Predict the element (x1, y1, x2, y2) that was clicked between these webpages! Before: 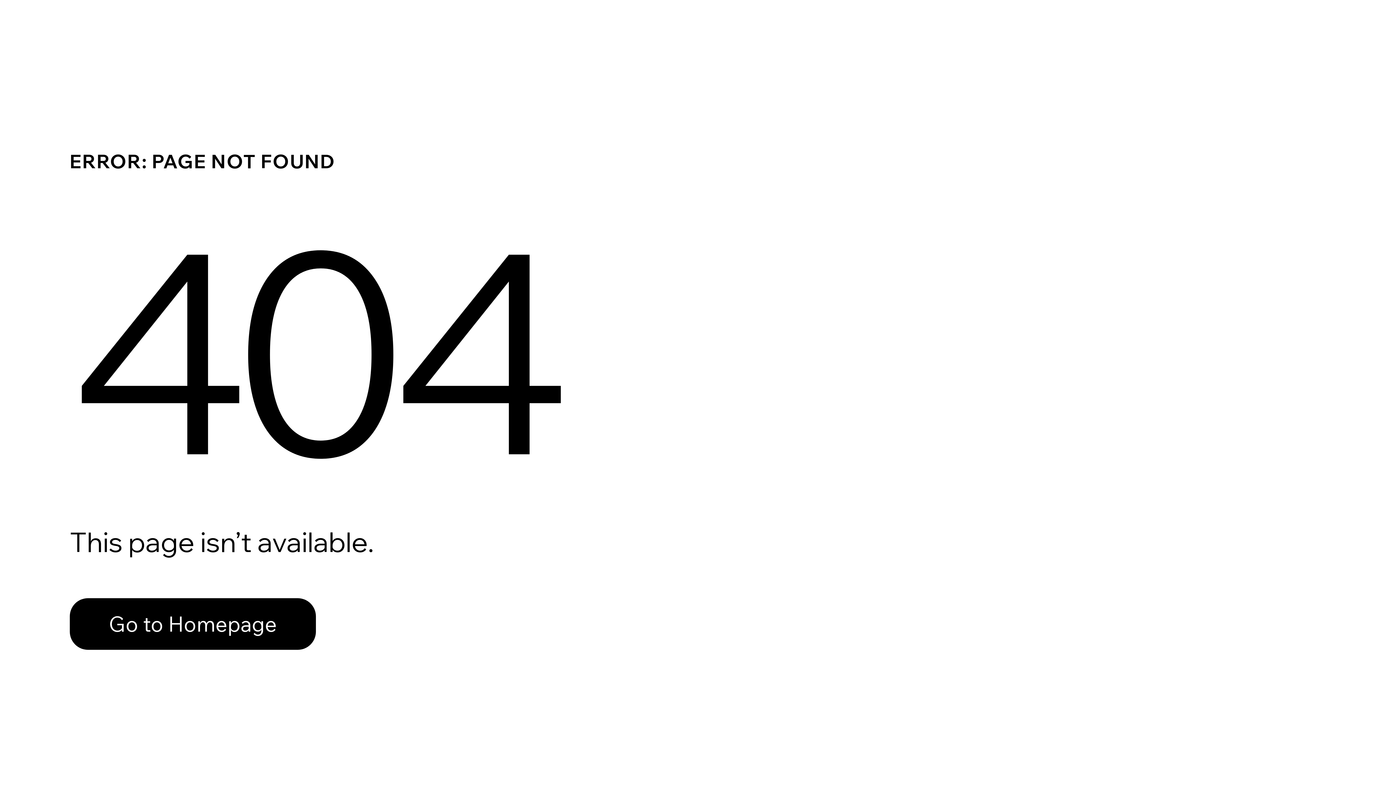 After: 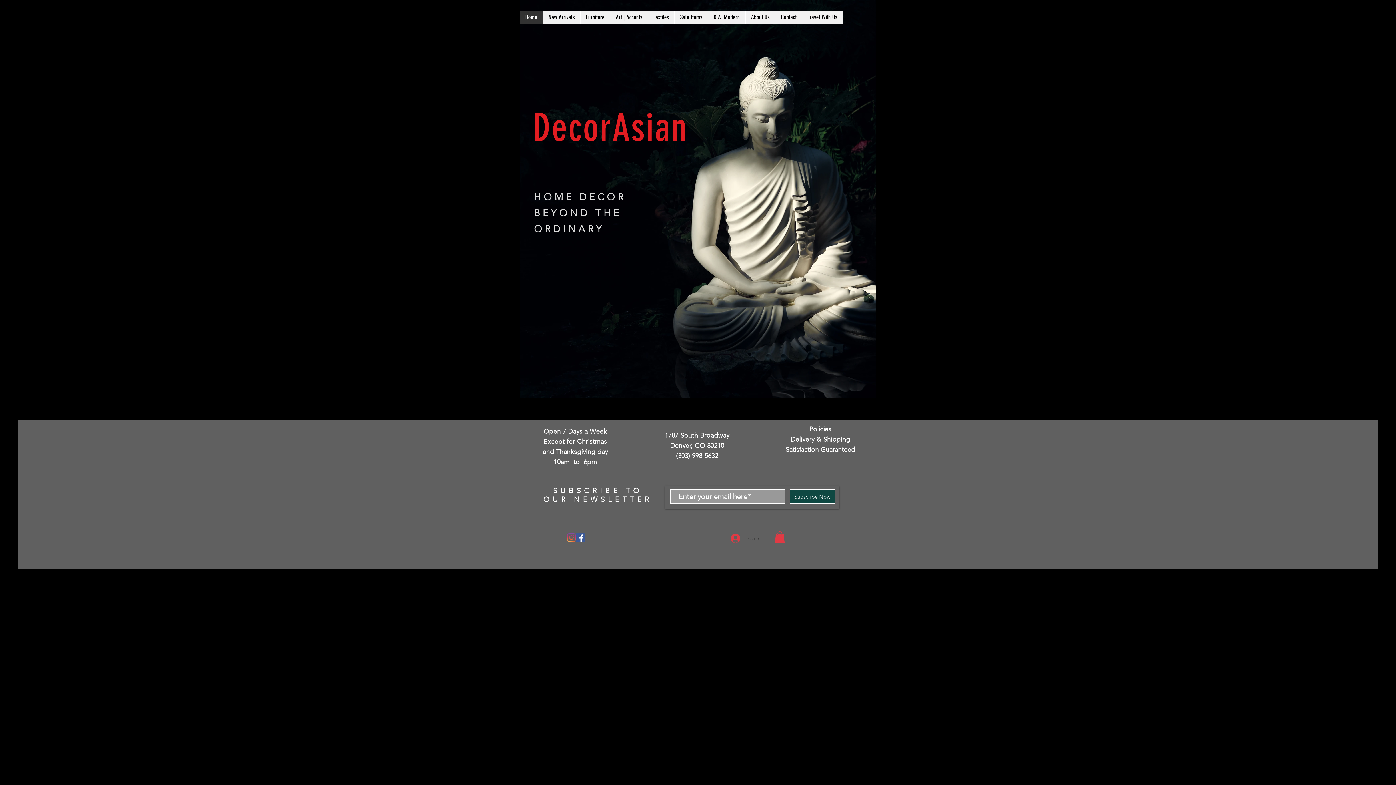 Action: bbox: (69, 582, 768, 659) label: Go to Homepage